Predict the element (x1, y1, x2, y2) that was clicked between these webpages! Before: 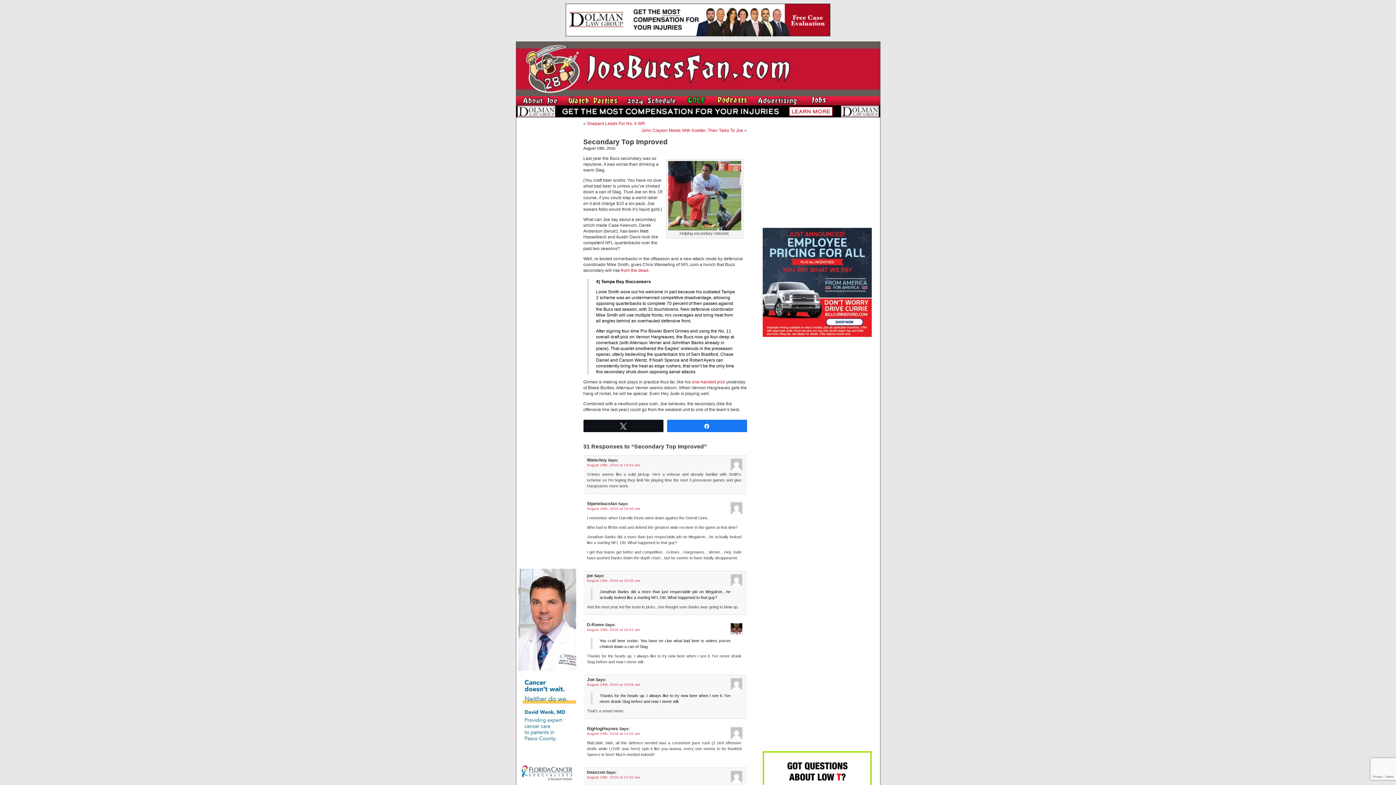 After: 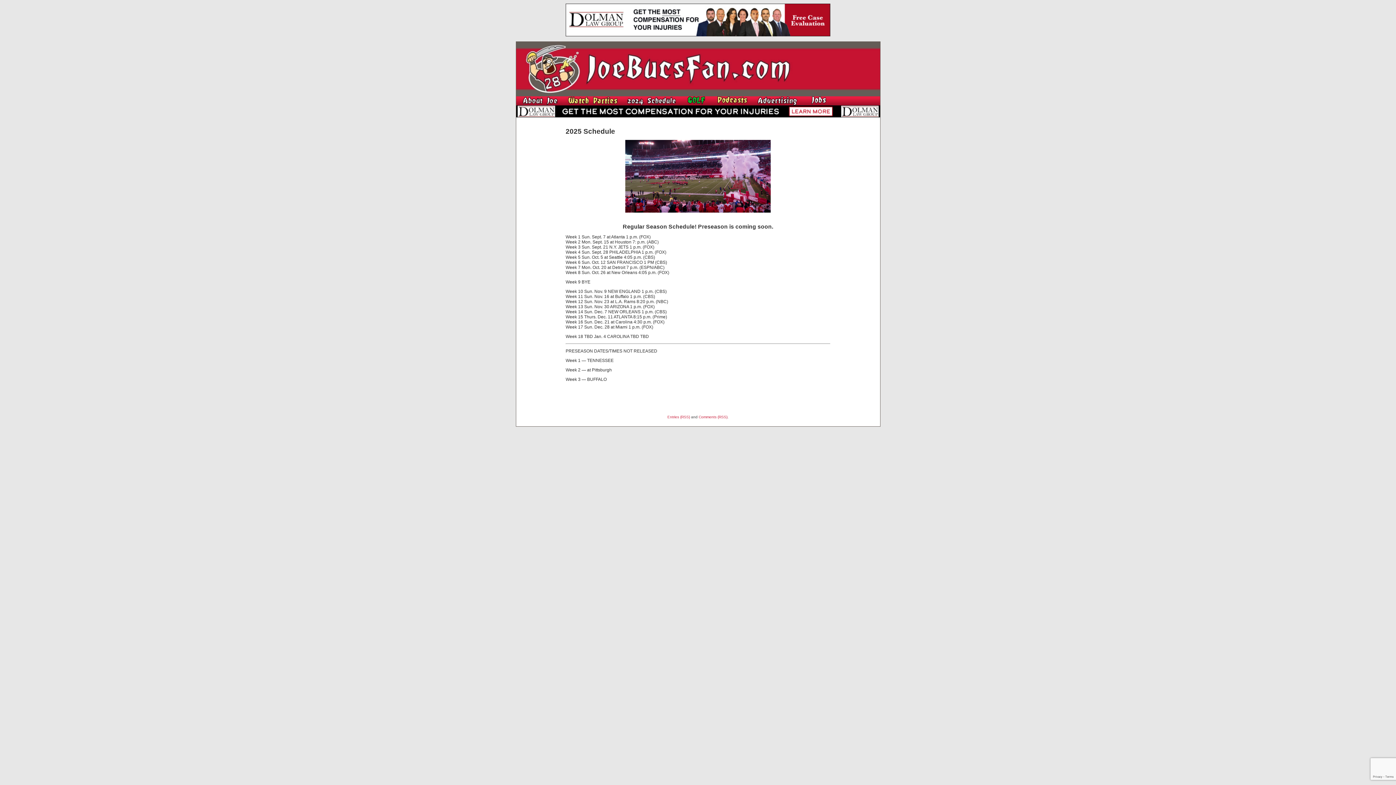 Action: bbox: (623, 102, 679, 106)